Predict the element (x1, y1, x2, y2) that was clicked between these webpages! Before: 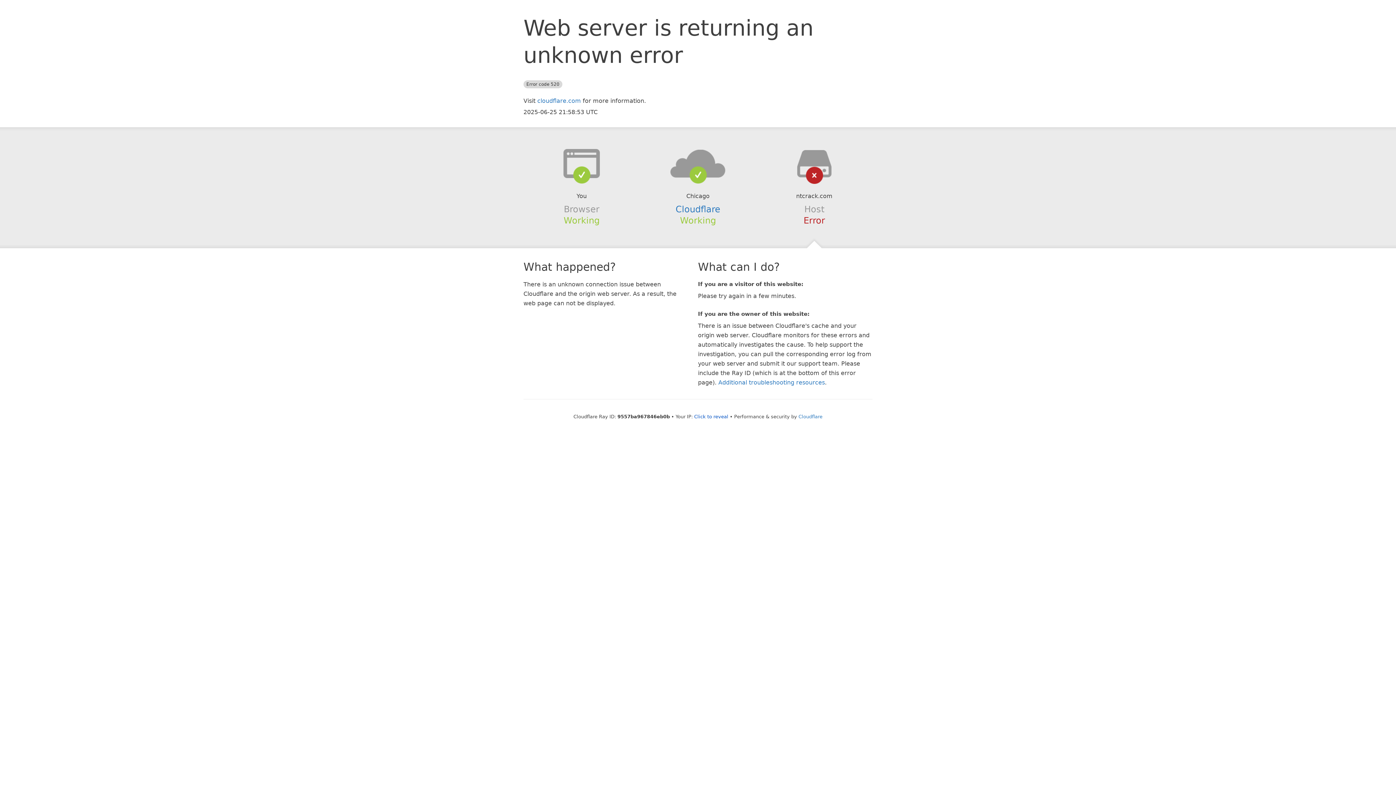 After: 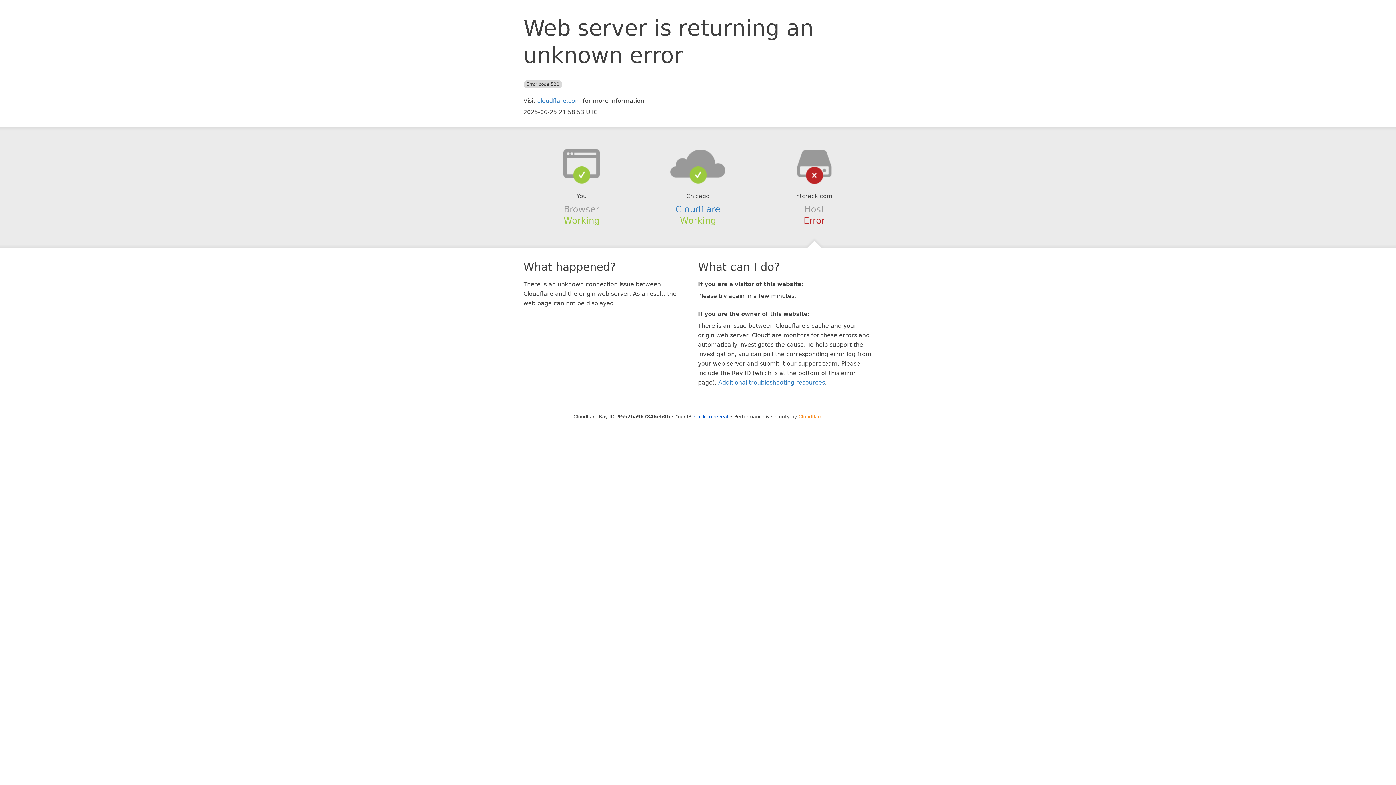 Action: label: Cloudflare bbox: (798, 414, 822, 419)